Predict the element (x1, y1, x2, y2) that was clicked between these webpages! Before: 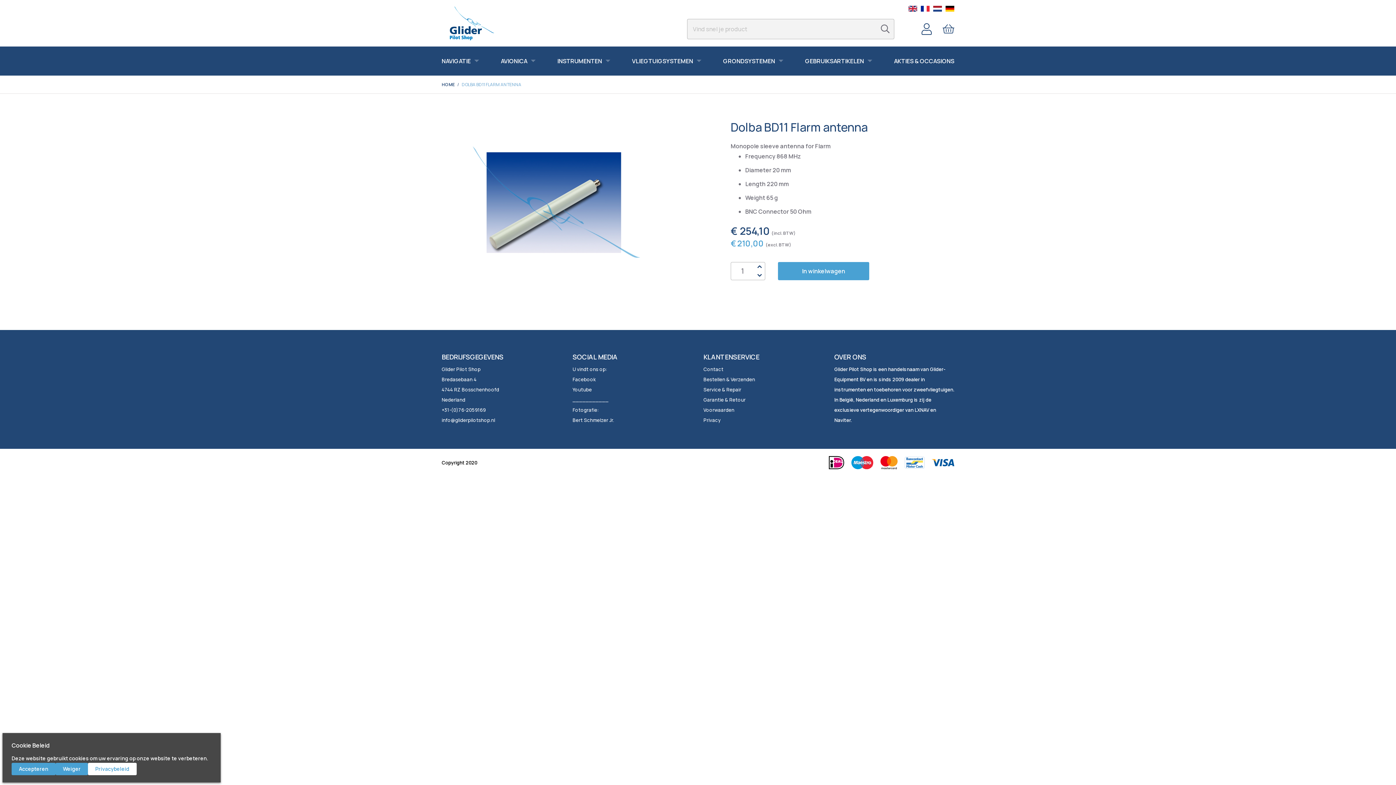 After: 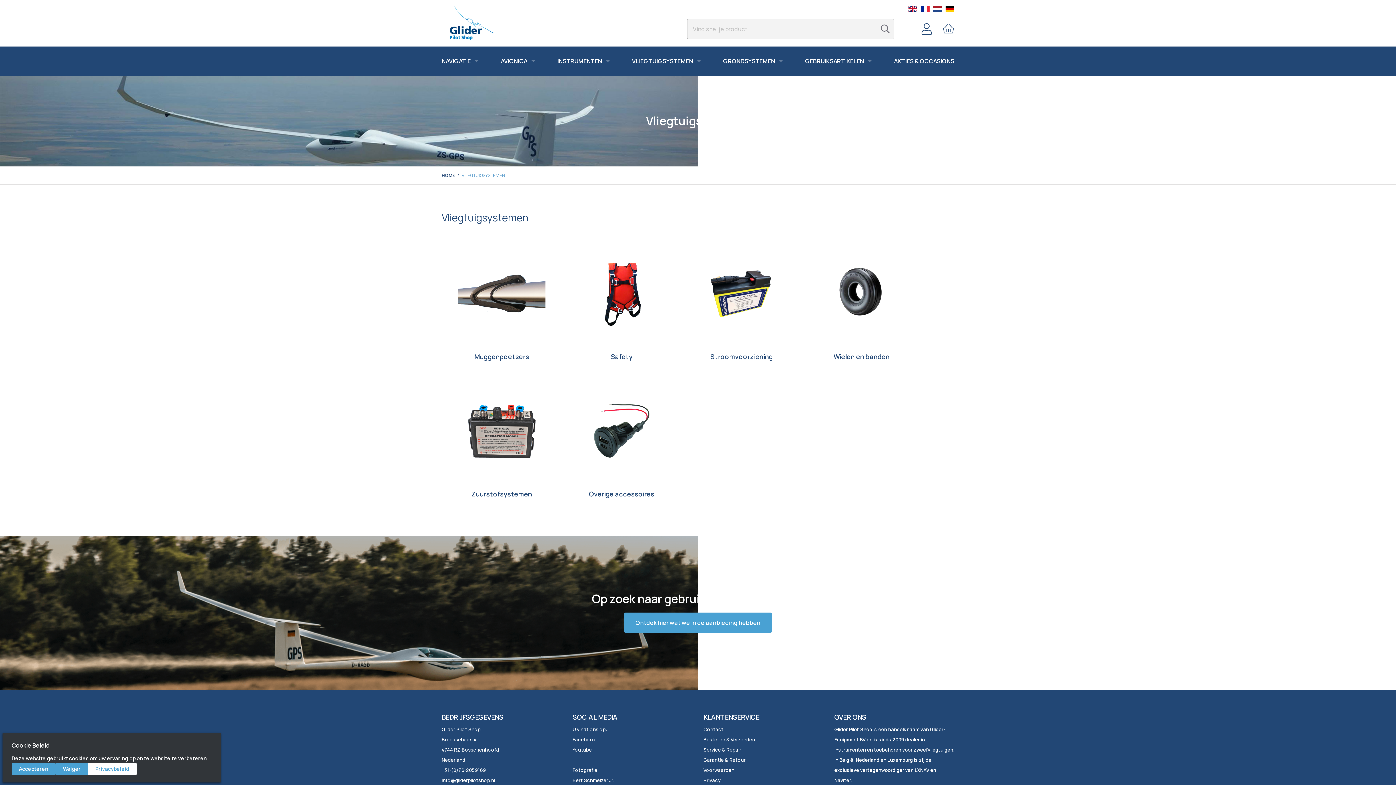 Action: label: VLIEGTUIGSYSTEMEN bbox: (632, 46, 701, 75)